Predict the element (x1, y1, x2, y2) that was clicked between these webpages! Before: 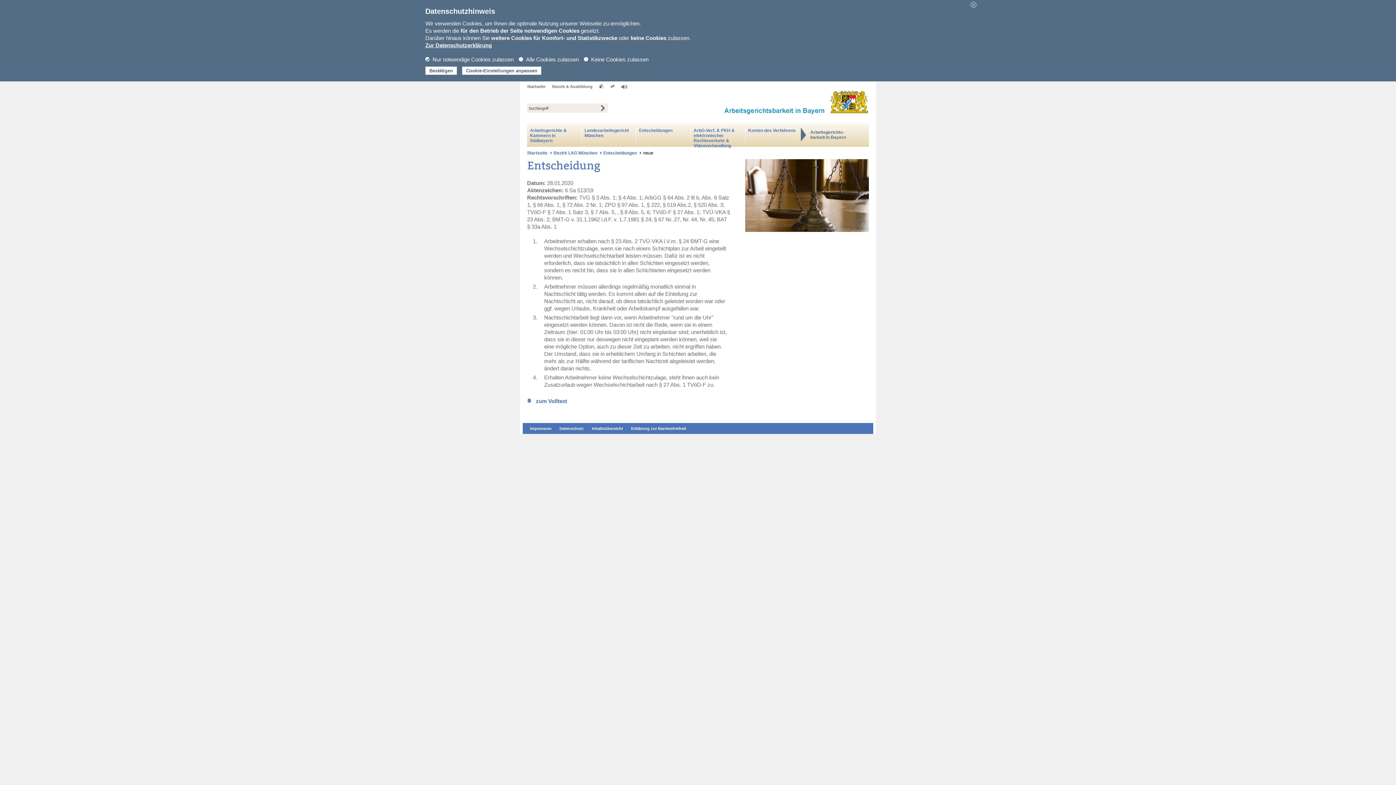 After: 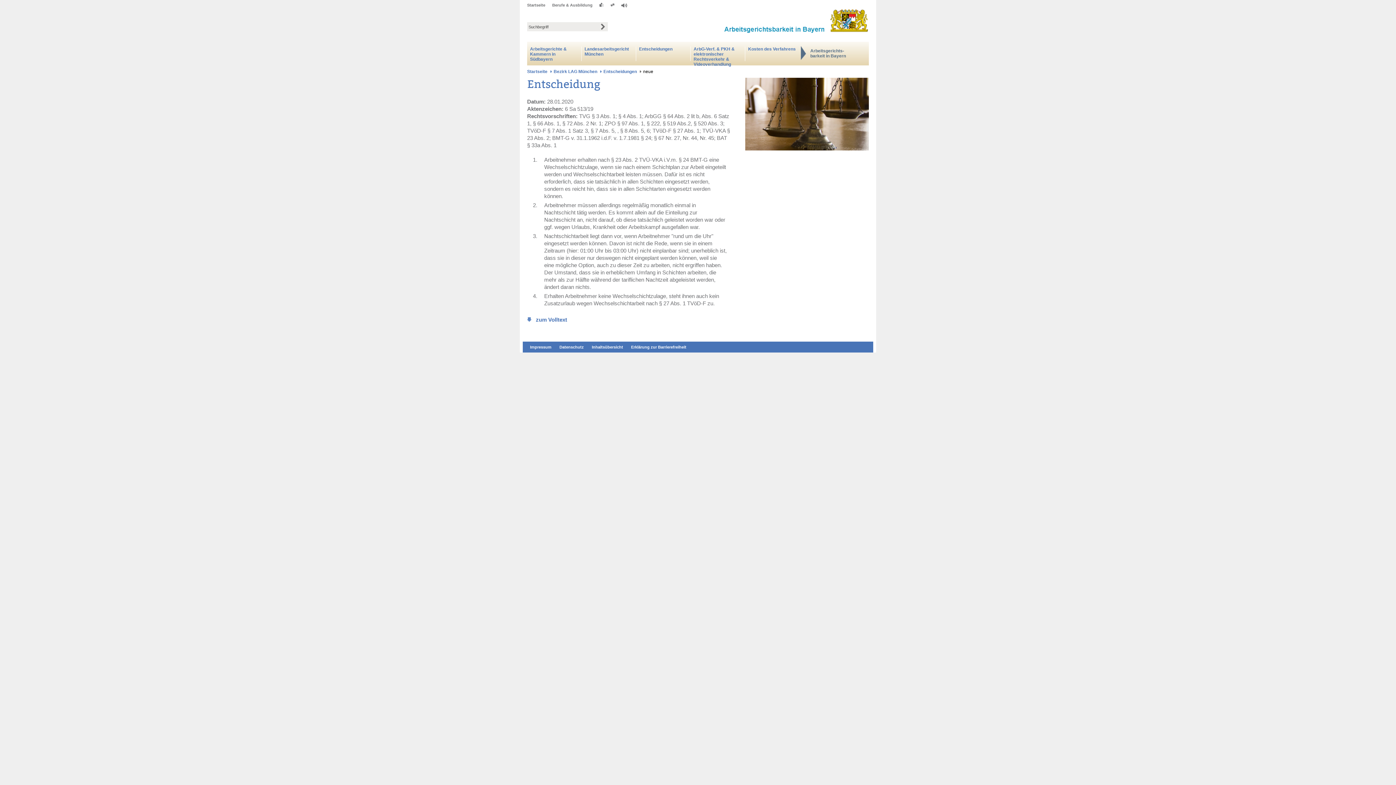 Action: bbox: (425, 66, 457, 74) label: Bestätigen